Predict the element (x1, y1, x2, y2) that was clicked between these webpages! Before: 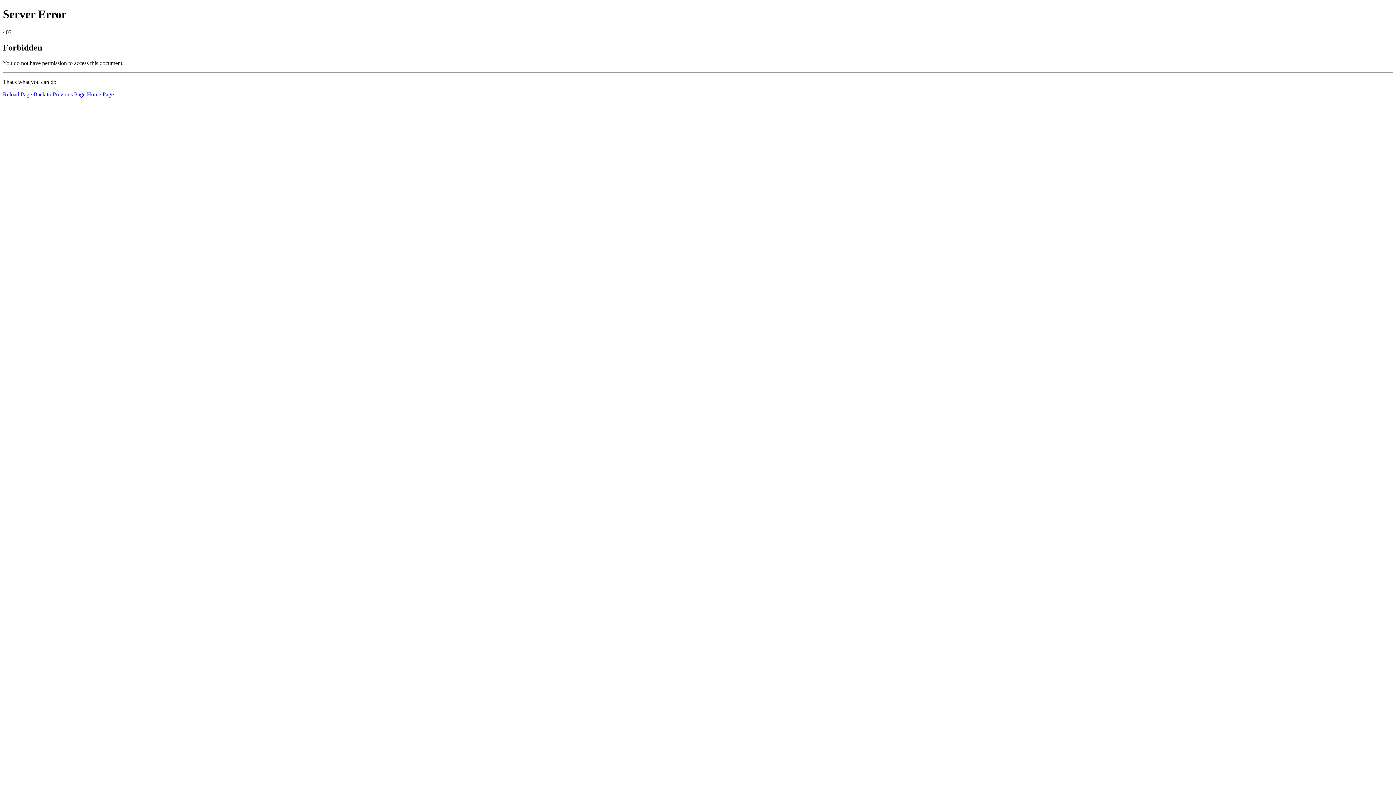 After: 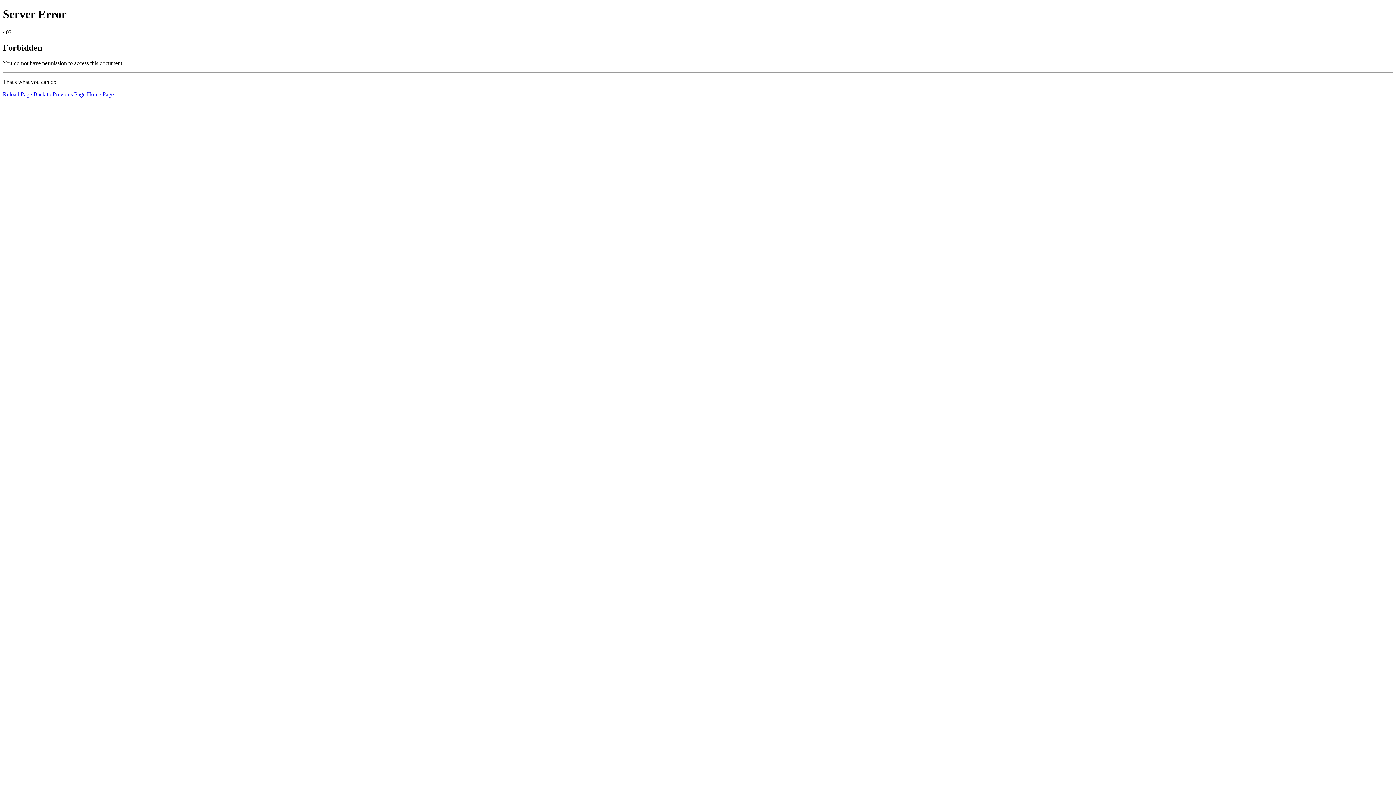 Action: label: Reload Page bbox: (2, 91, 32, 97)